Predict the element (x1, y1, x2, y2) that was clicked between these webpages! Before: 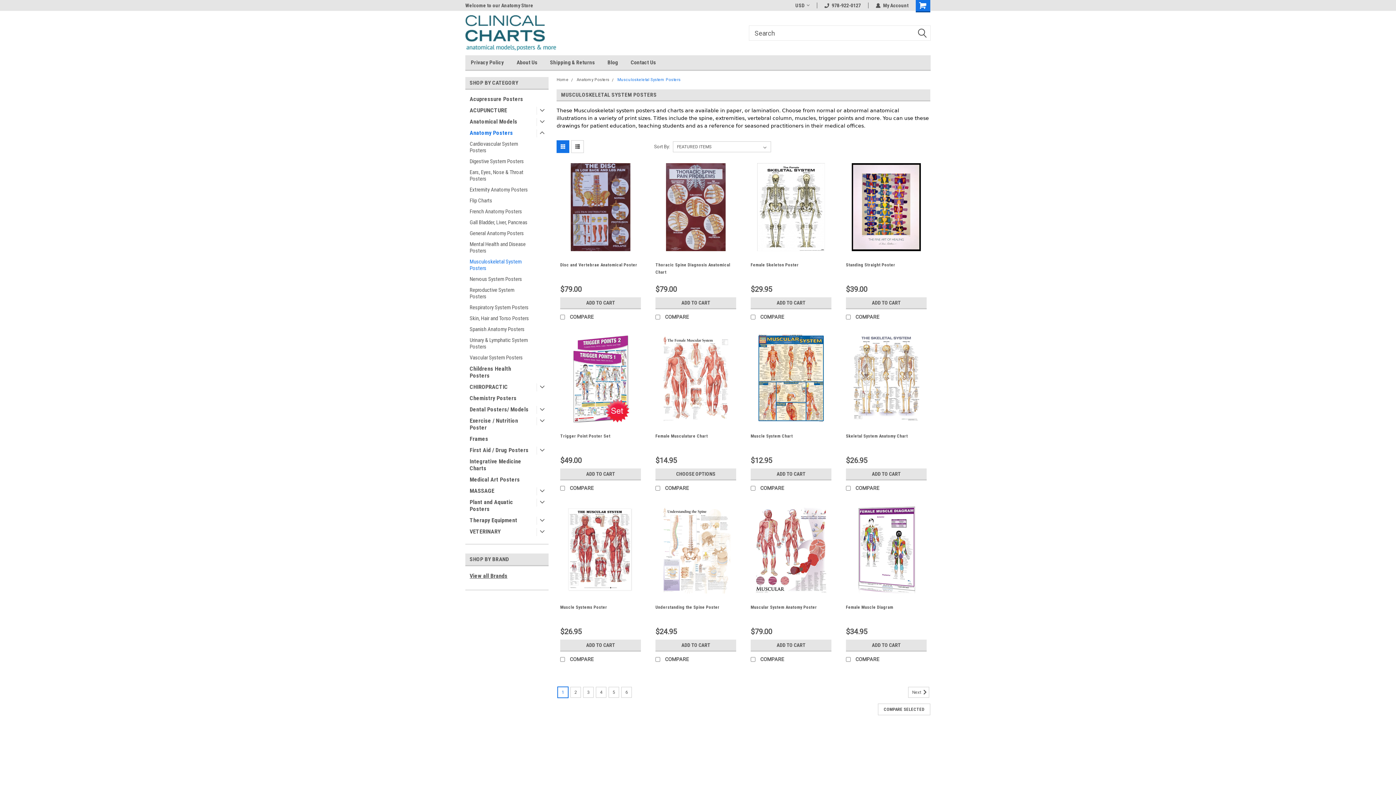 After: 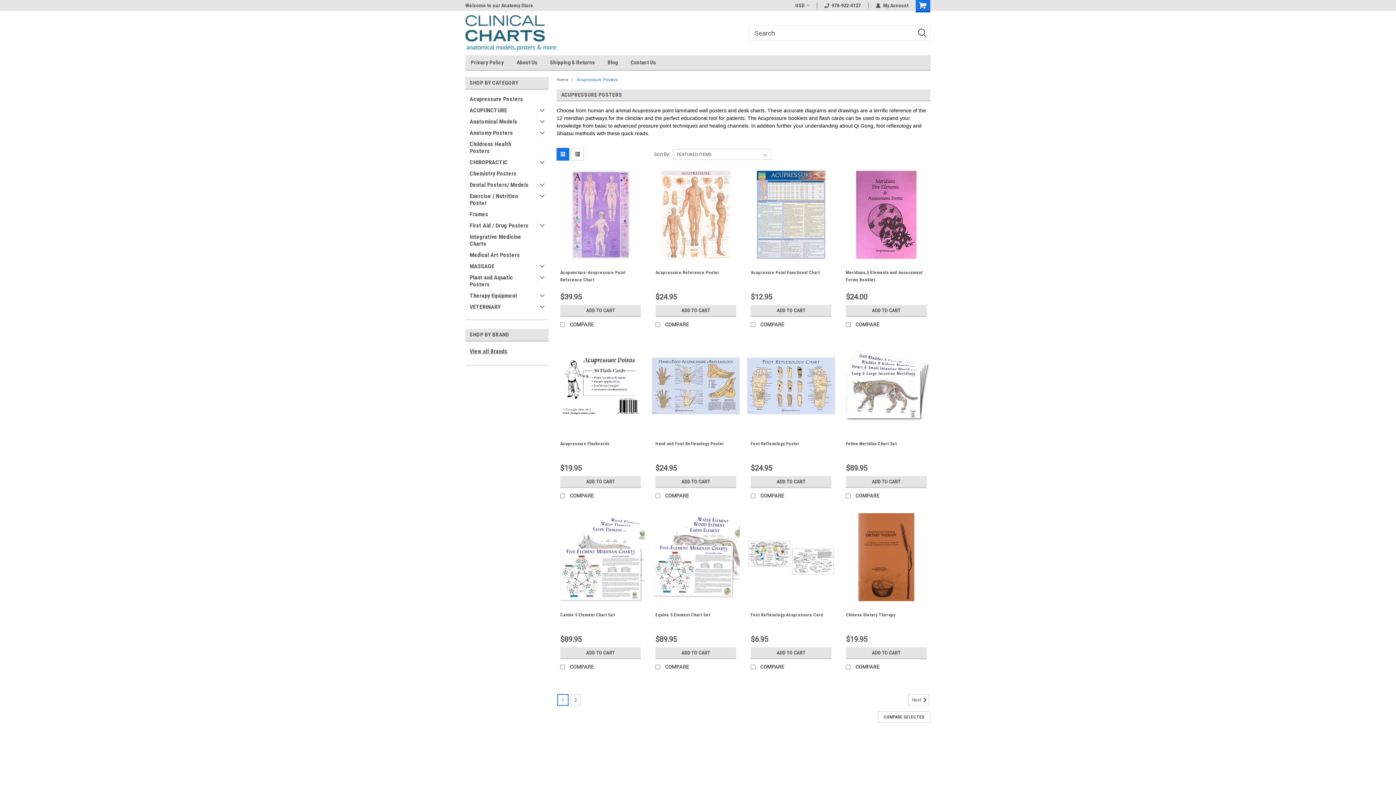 Action: bbox: (465, 93, 535, 104) label: Acupressure Posters